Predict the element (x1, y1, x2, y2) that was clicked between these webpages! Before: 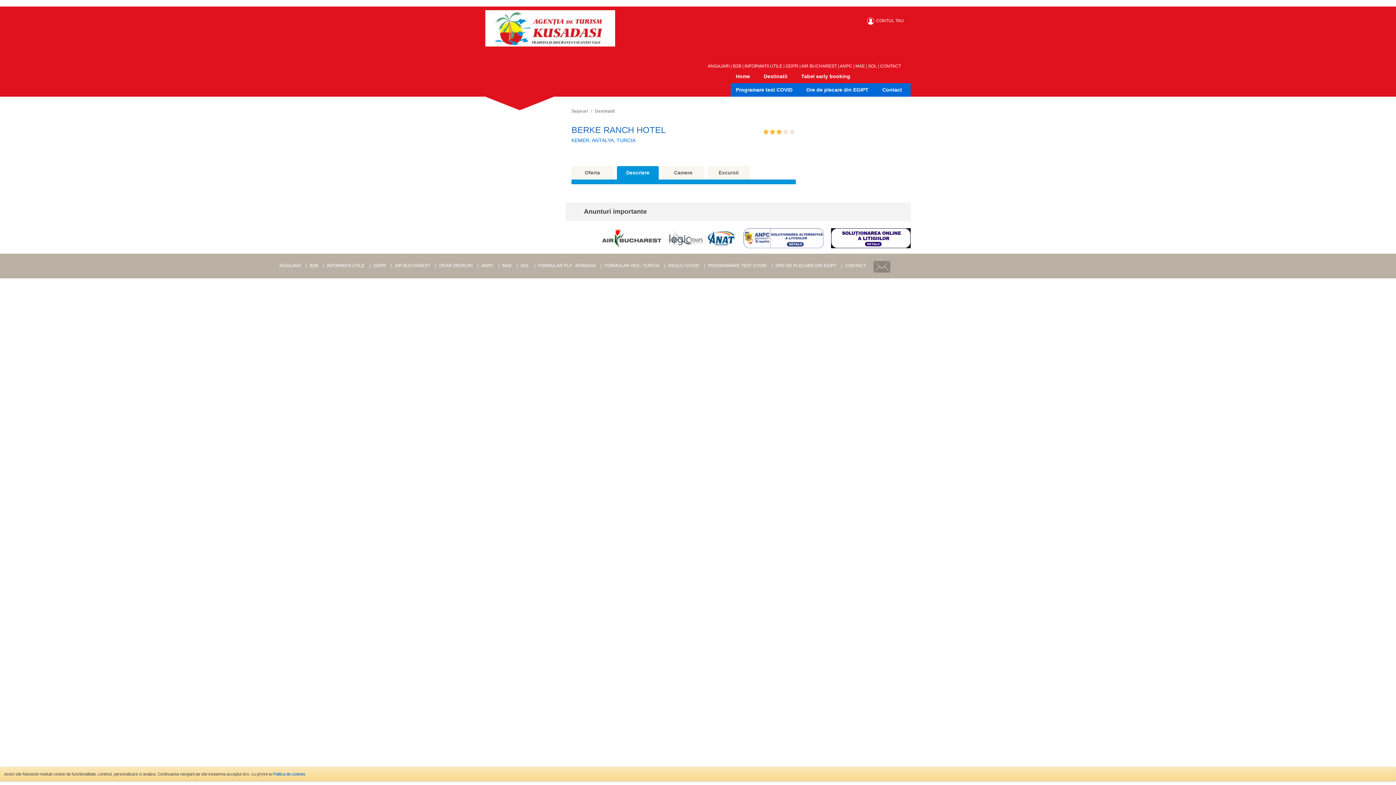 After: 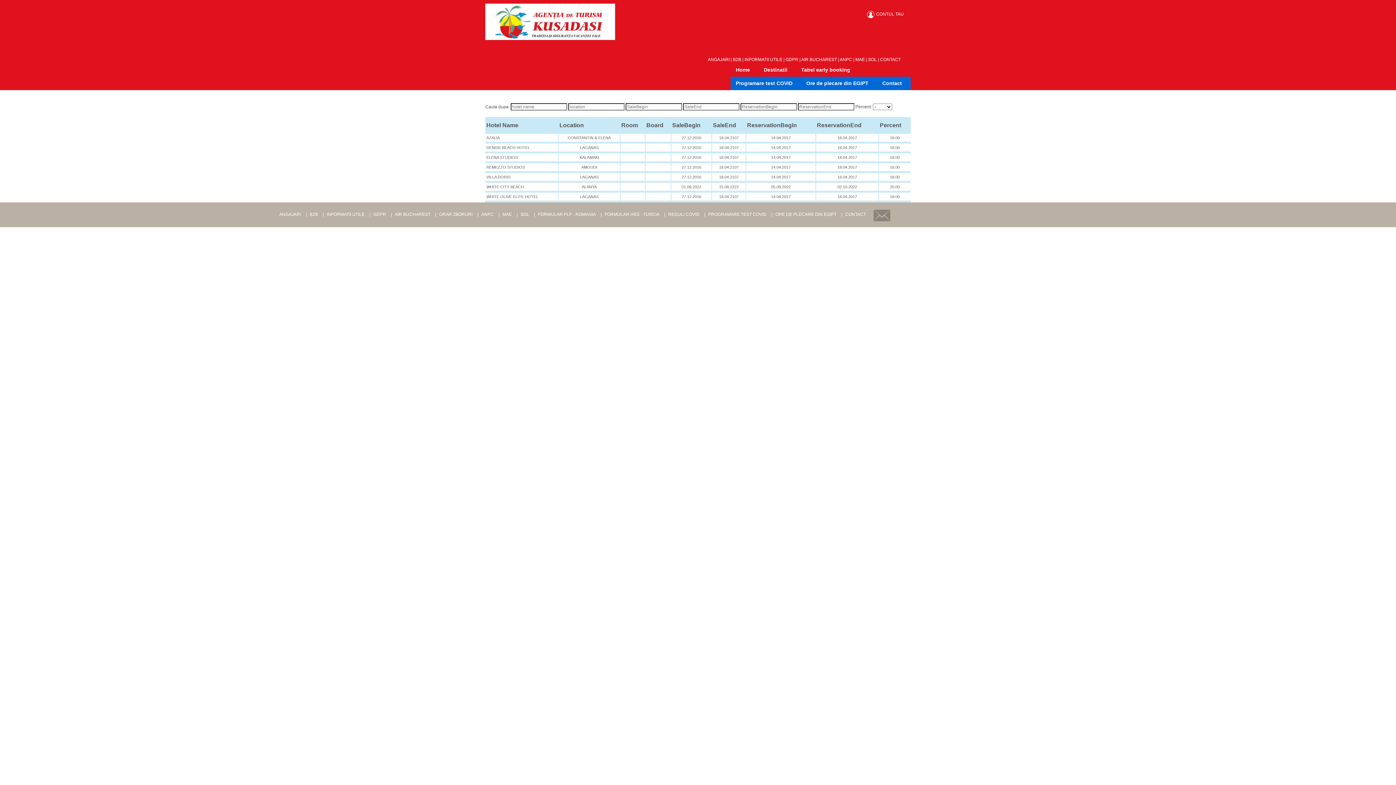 Action: label: Tabel early booking bbox: (796, 69, 859, 83)